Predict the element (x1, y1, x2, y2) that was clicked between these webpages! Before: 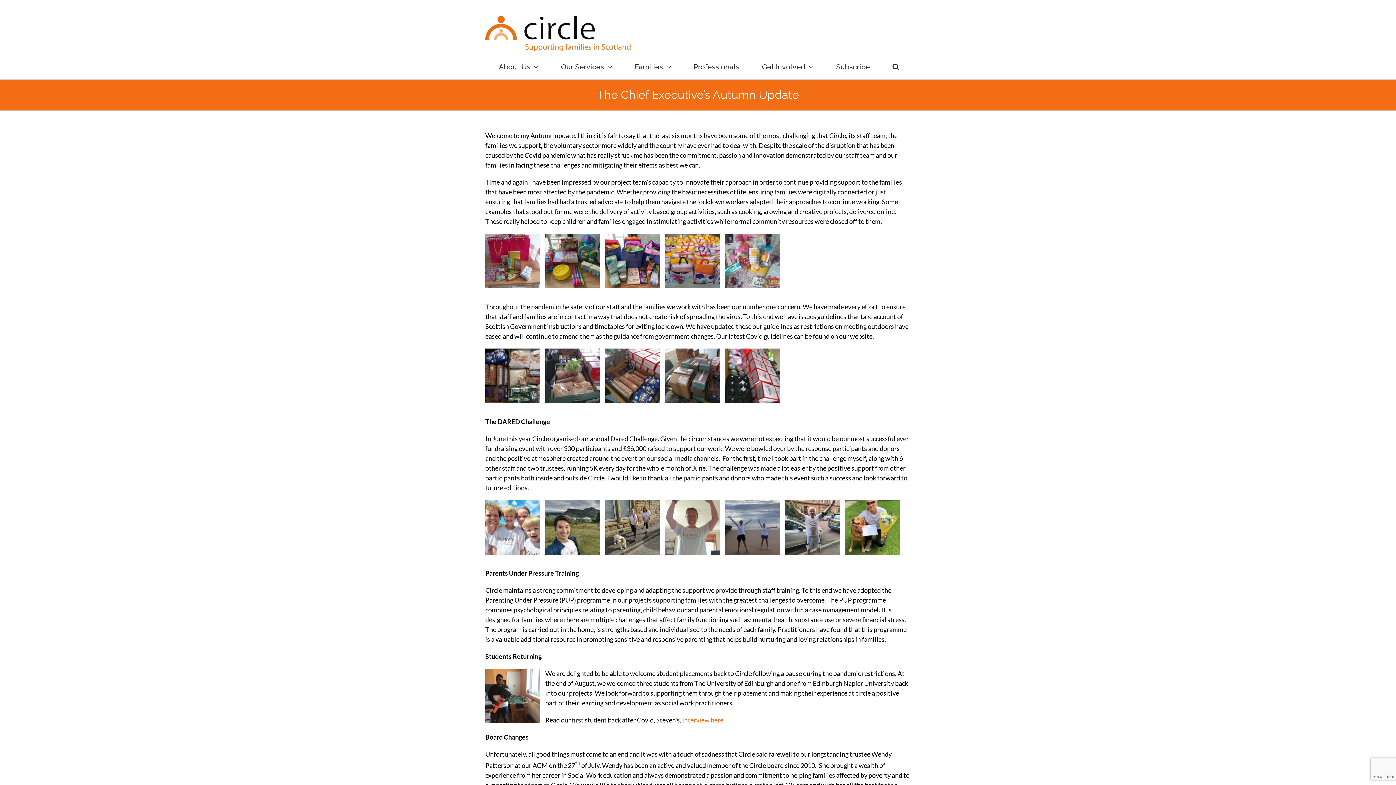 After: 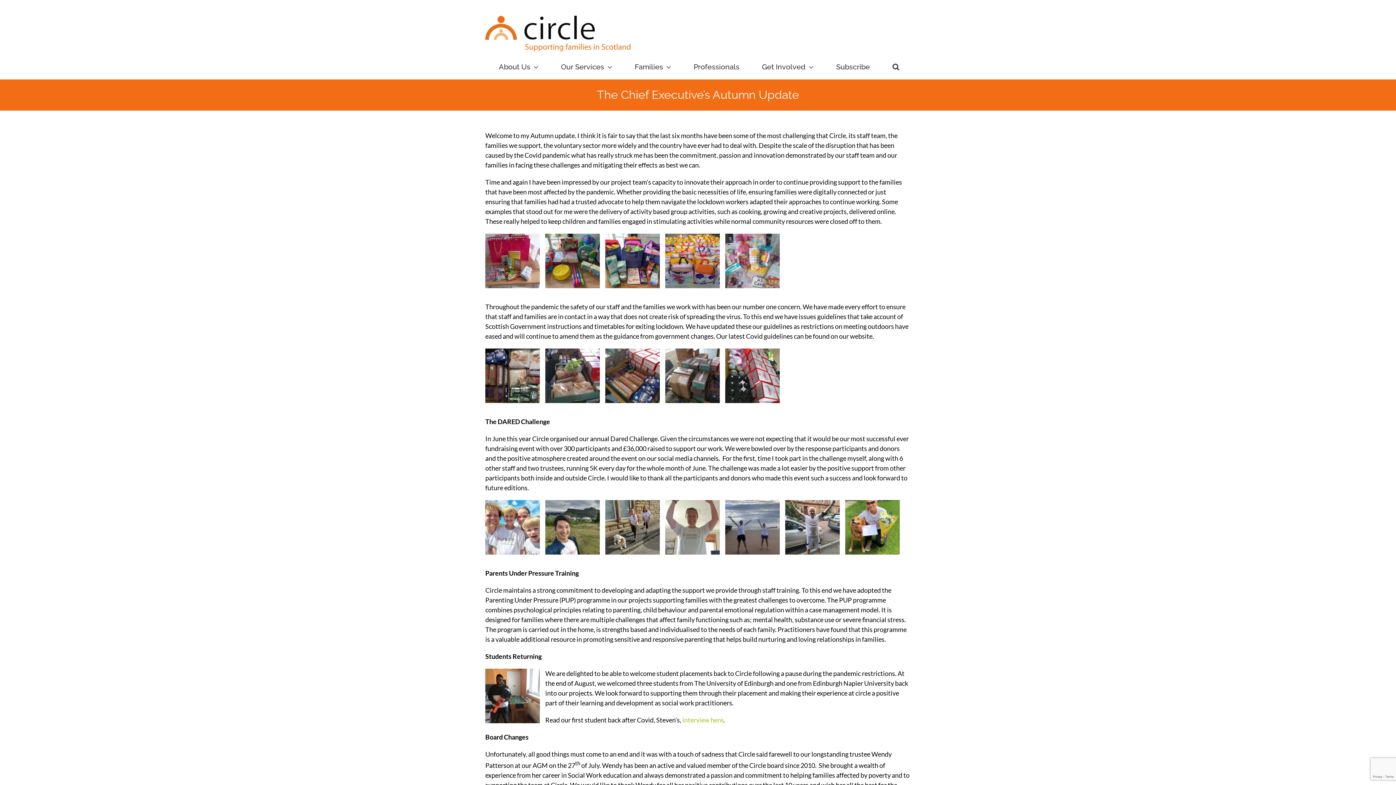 Action: bbox: (682, 716, 723, 724) label: interview here